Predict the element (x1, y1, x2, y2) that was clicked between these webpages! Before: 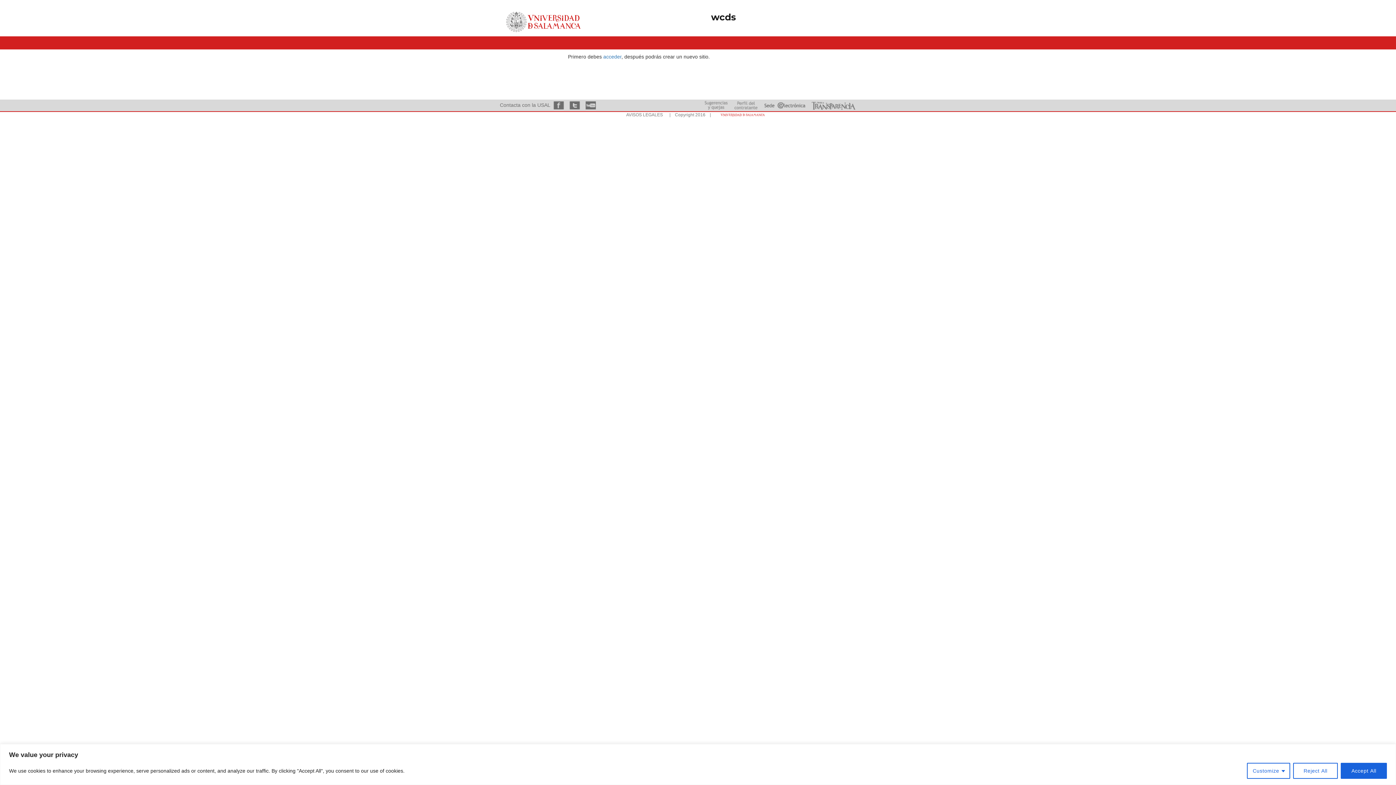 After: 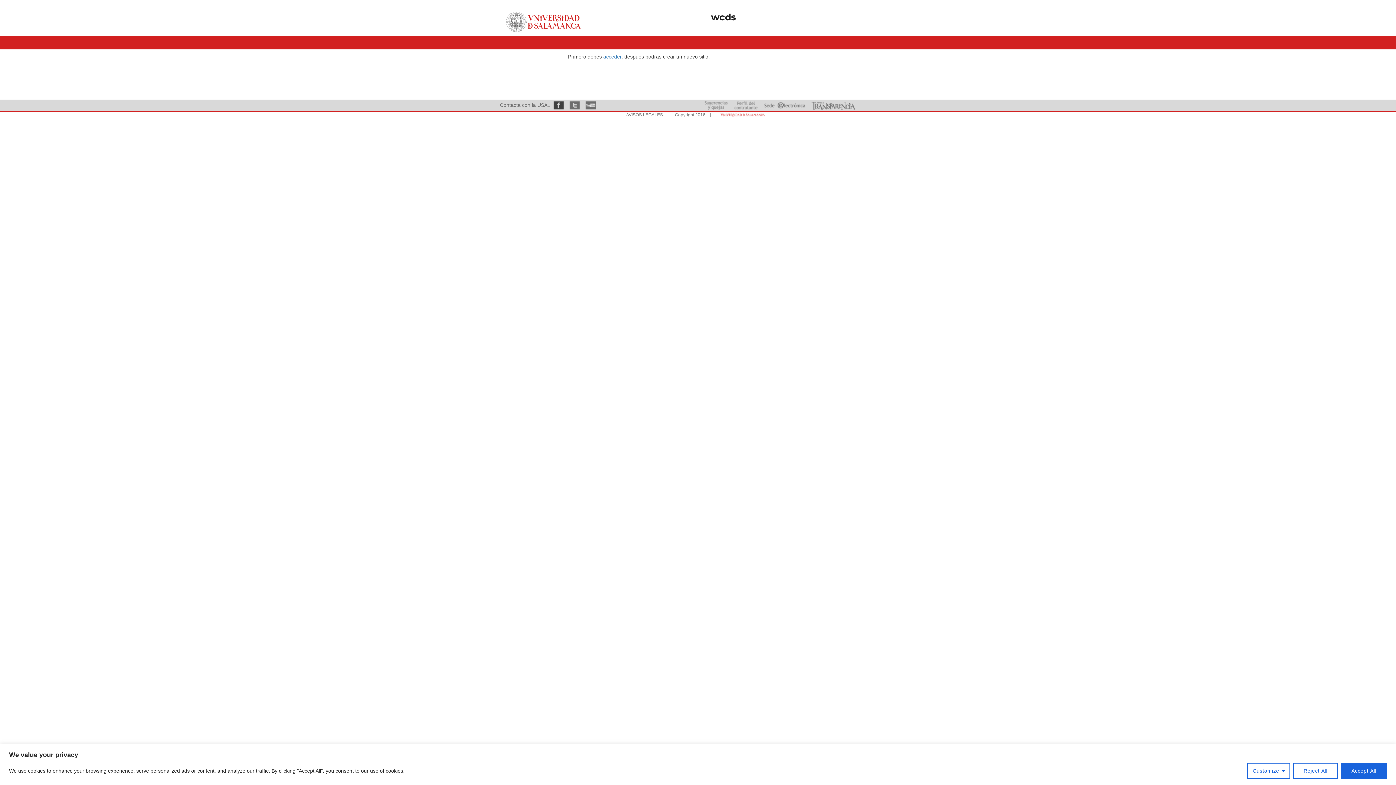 Action: bbox: (551, 102, 566, 107)